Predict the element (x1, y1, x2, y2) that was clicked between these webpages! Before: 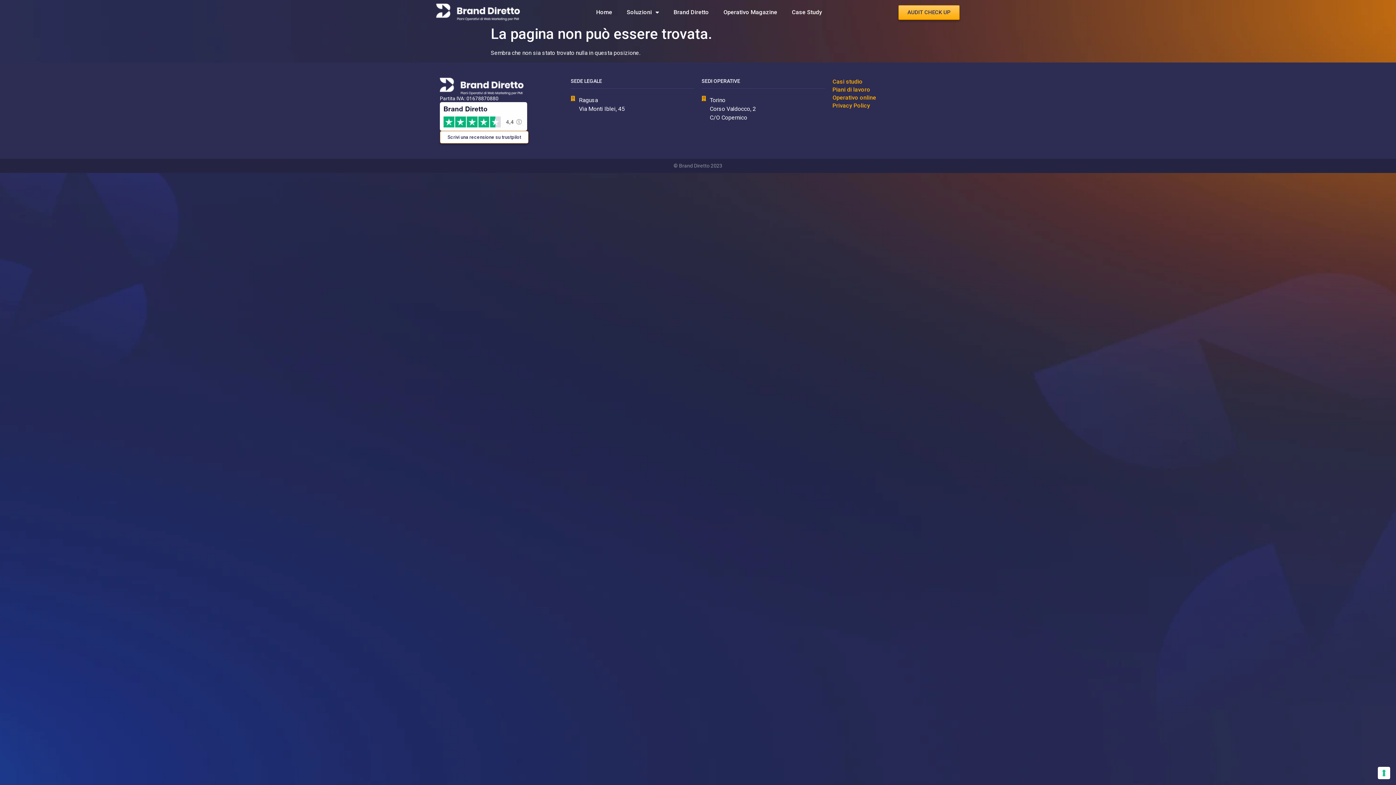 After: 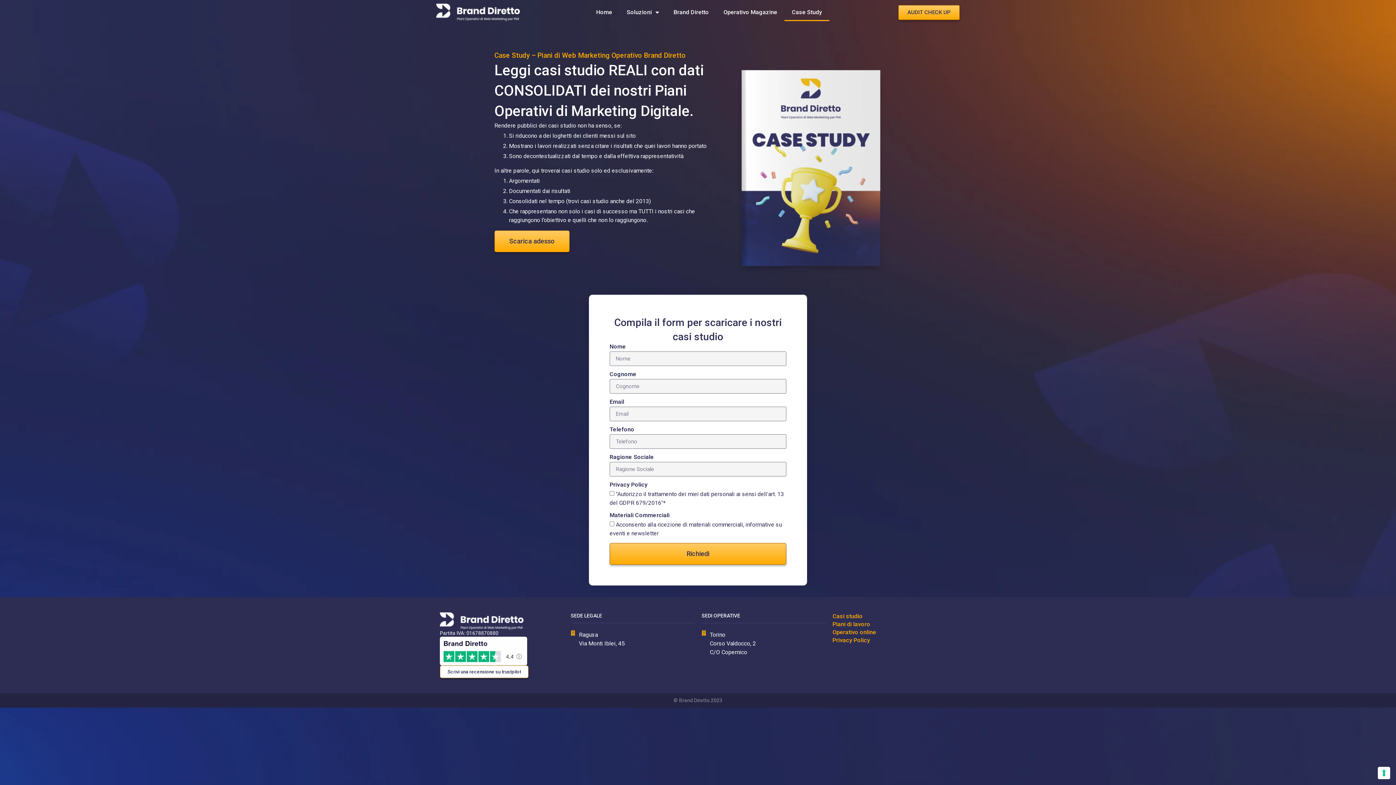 Action: bbox: (832, 78, 862, 85) label: Casi studio